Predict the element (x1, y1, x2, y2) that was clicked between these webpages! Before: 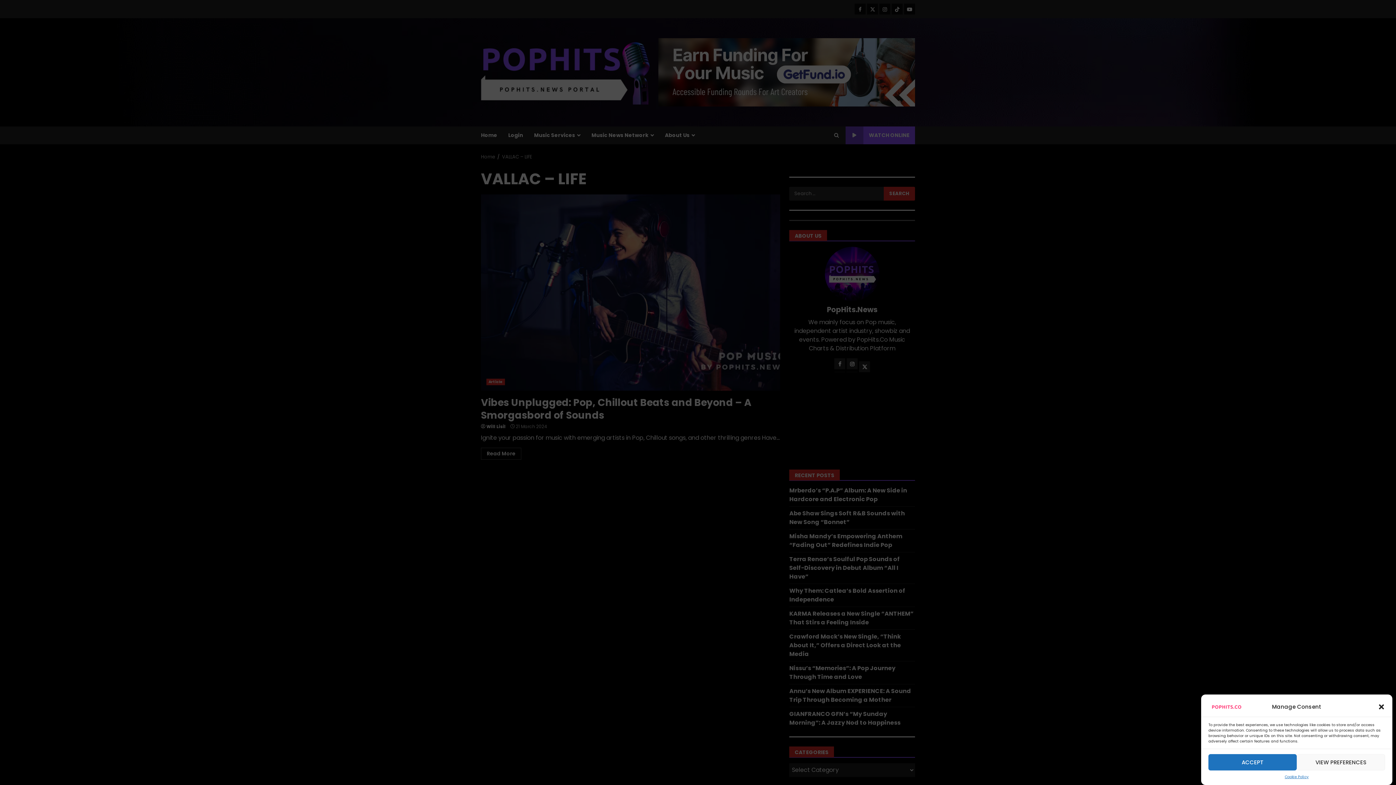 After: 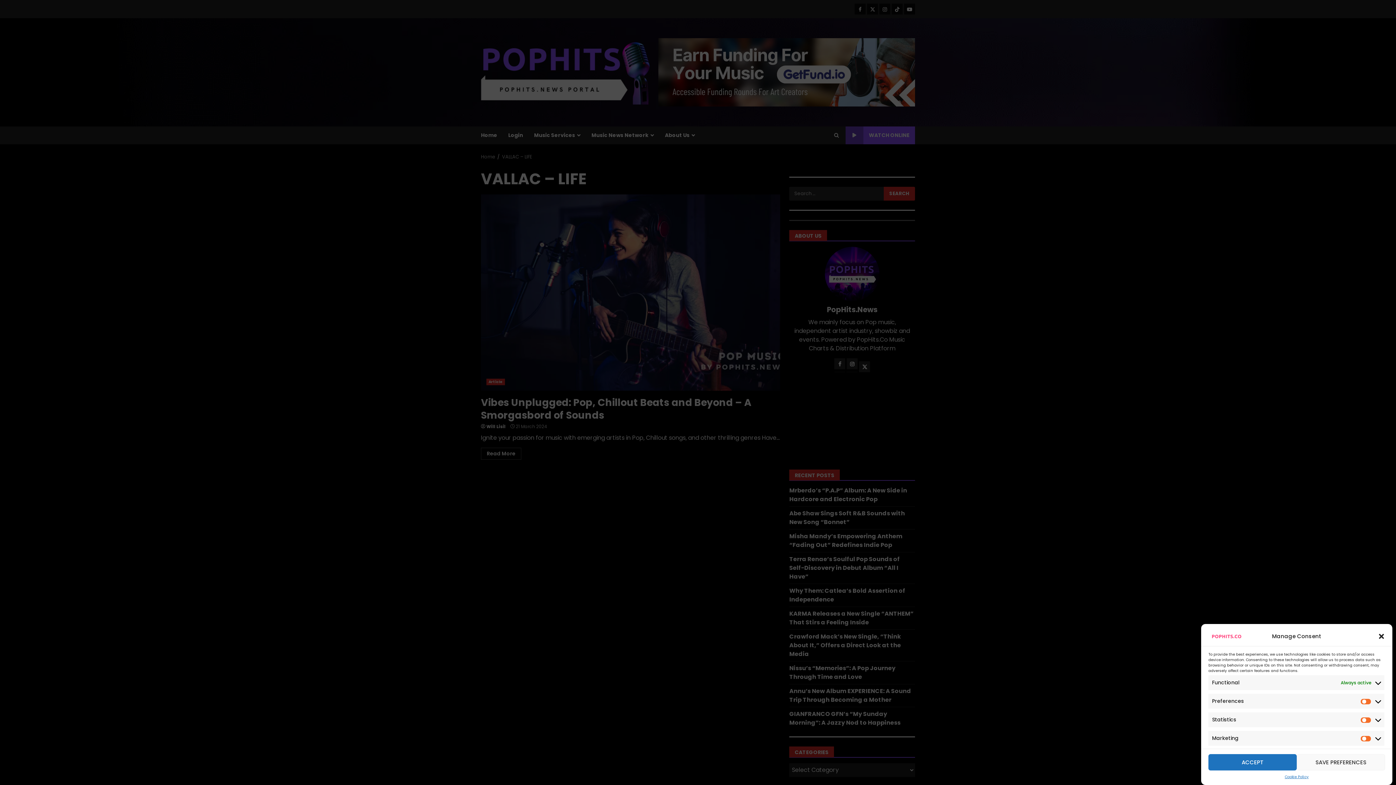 Action: bbox: (1297, 754, 1385, 770) label: VIEW PREFERENCES